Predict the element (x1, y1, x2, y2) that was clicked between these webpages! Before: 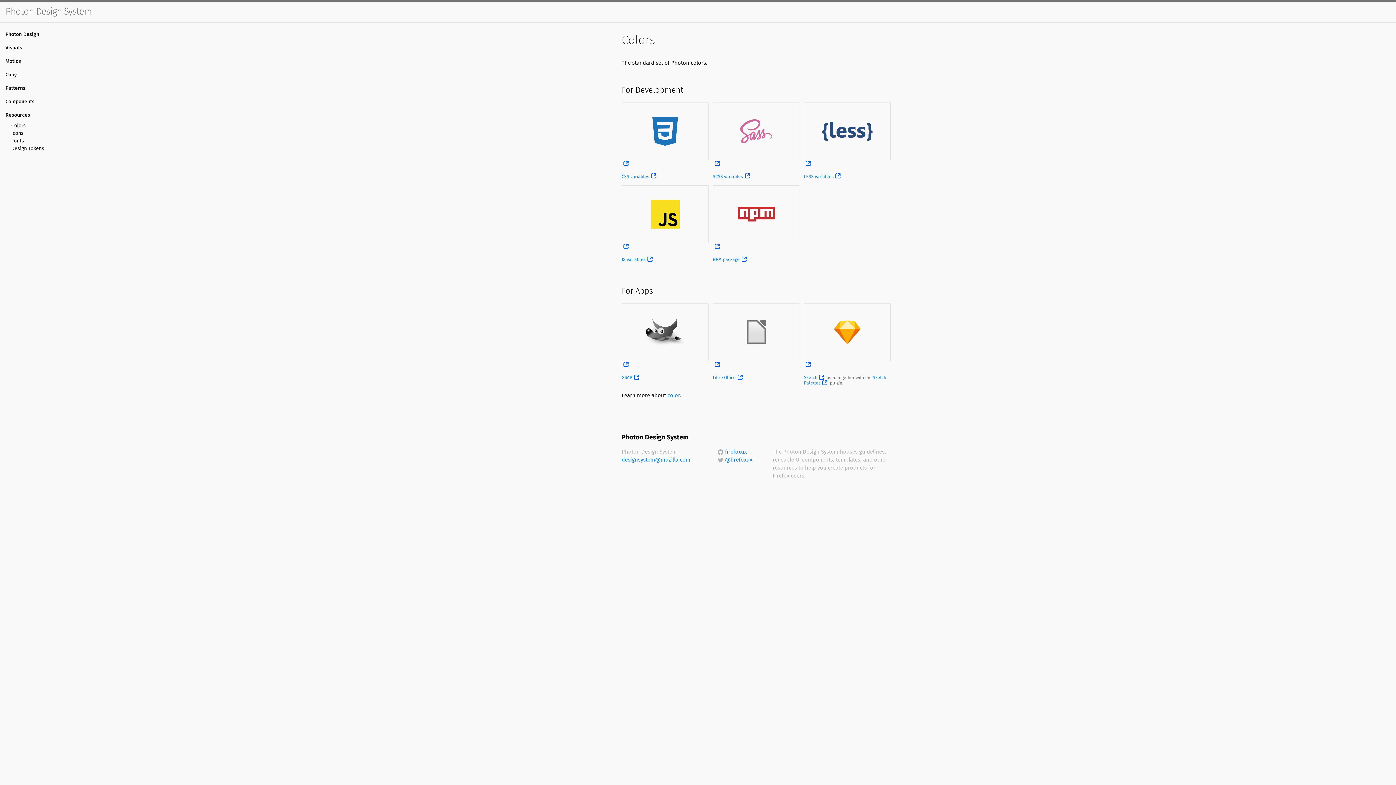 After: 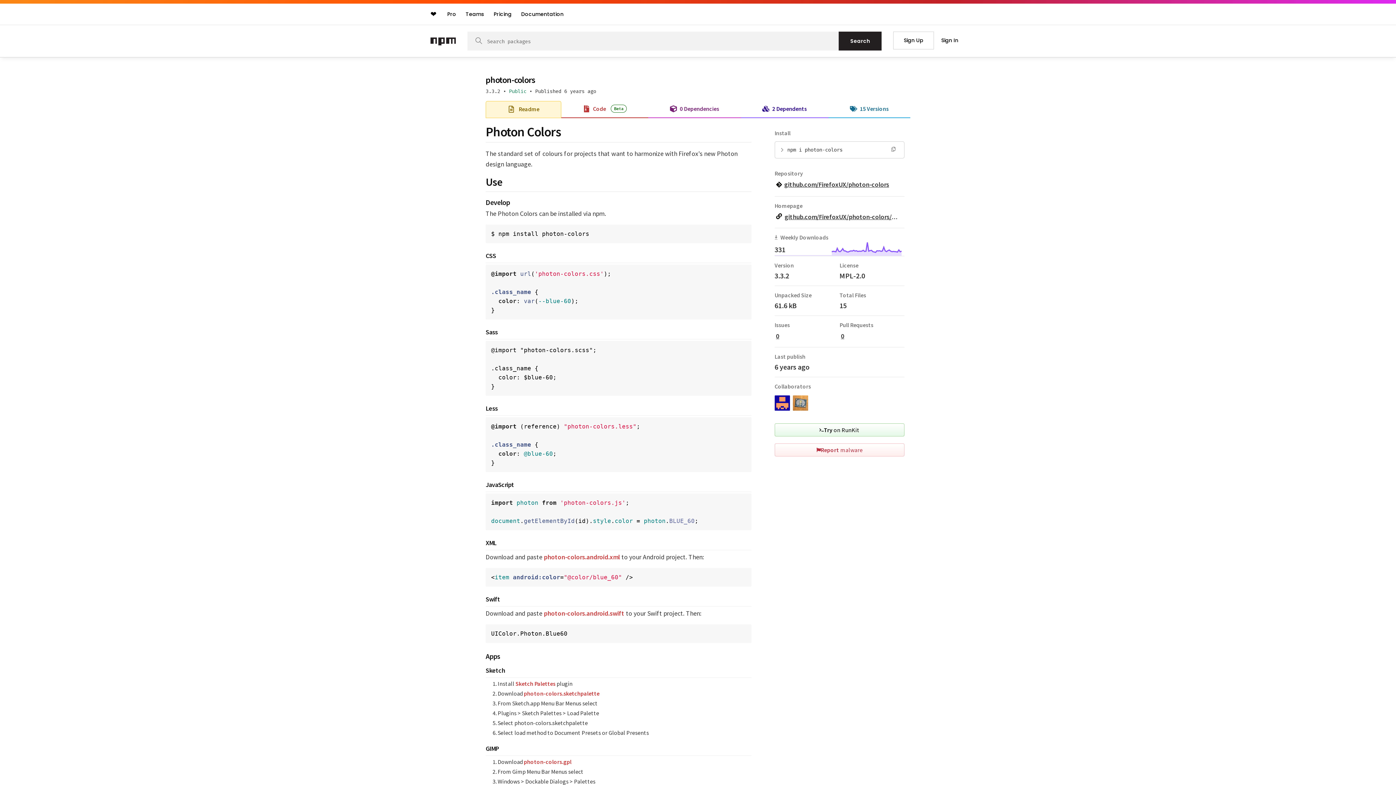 Action: bbox: (712, 211, 799, 249)